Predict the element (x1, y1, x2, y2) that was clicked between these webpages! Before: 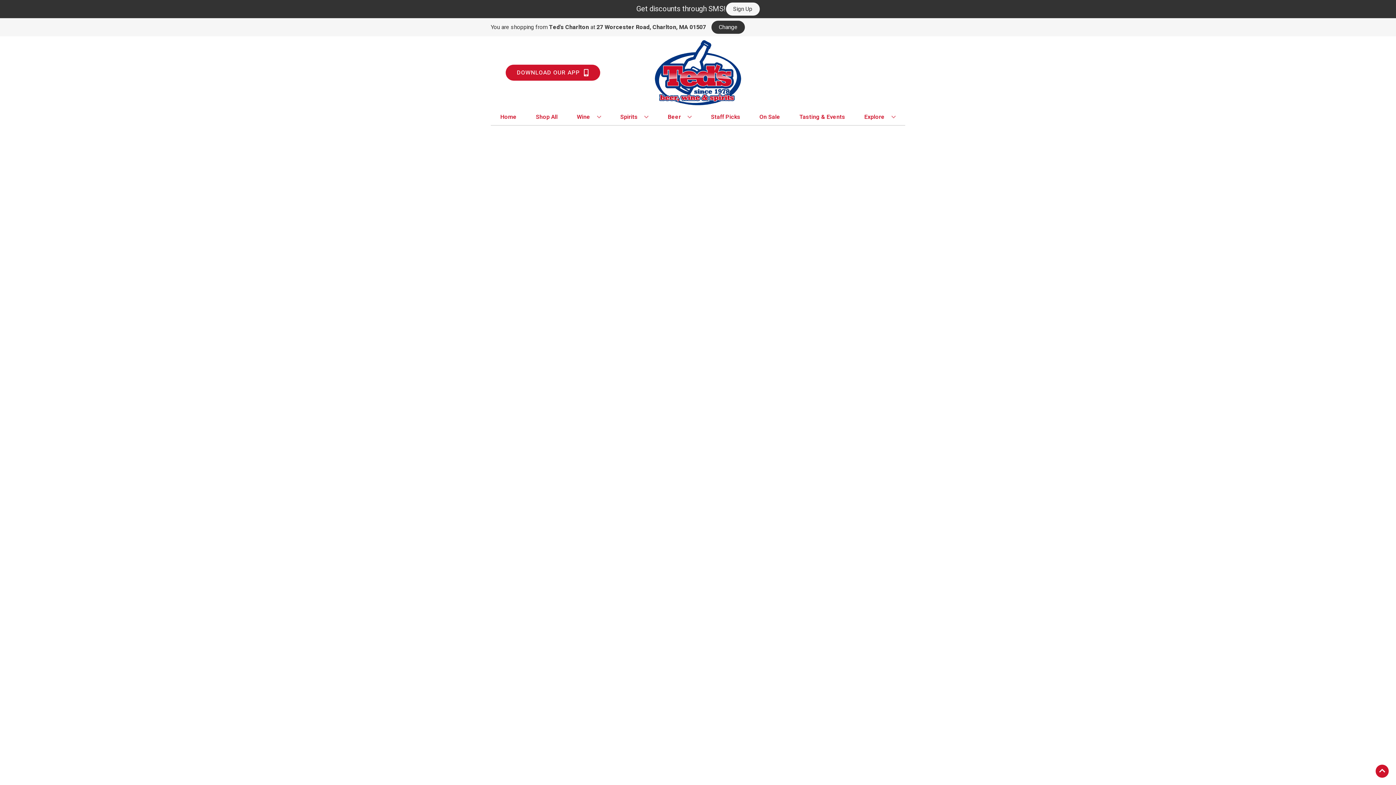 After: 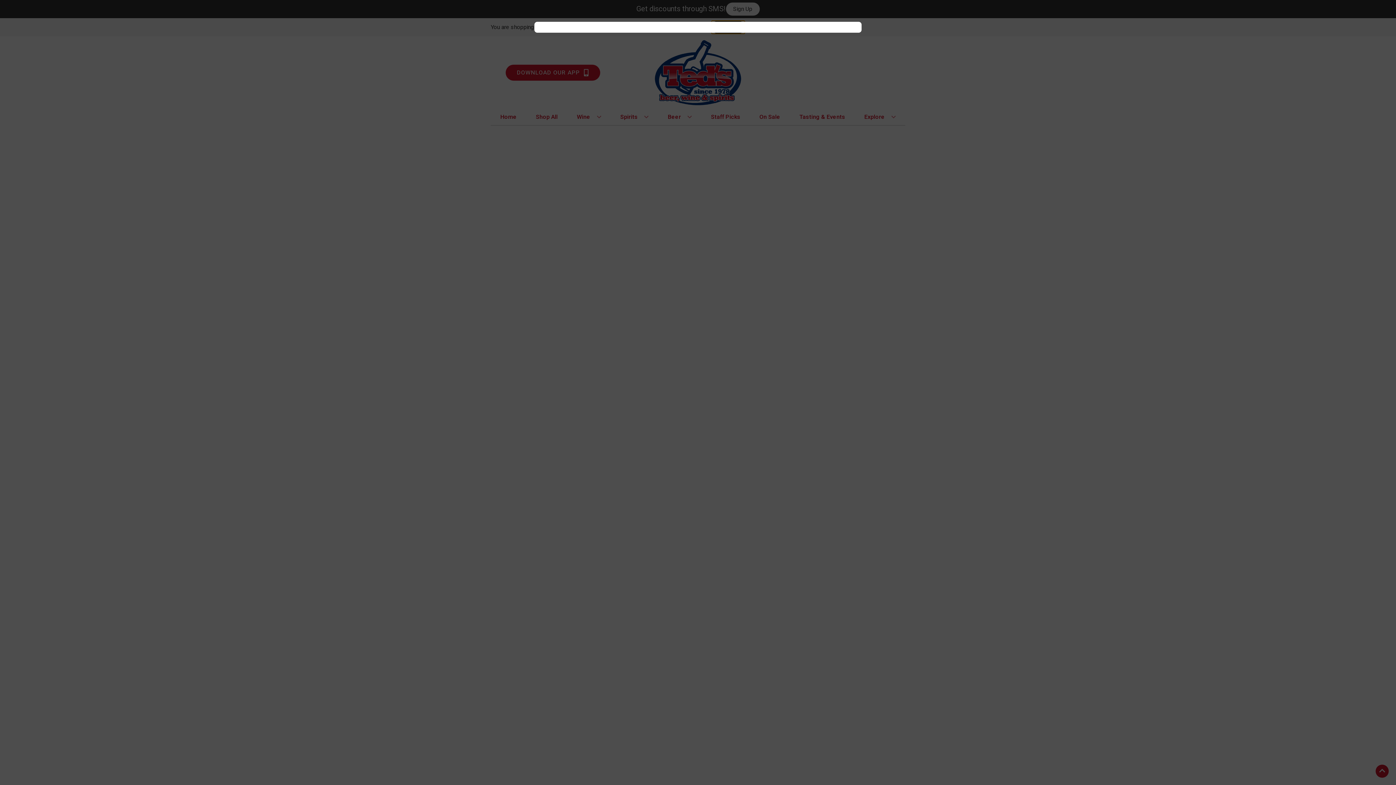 Action: label: Change store bbox: (711, 20, 745, 33)